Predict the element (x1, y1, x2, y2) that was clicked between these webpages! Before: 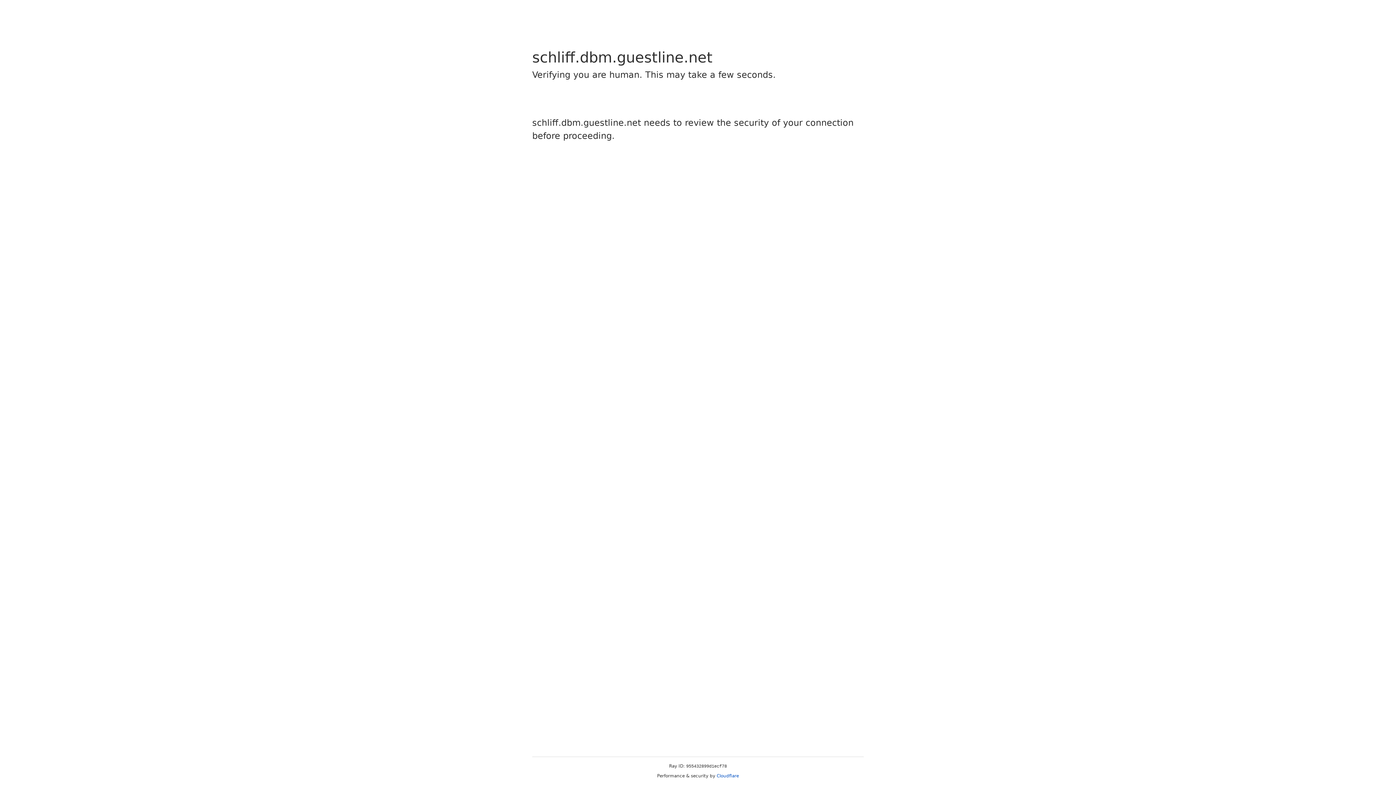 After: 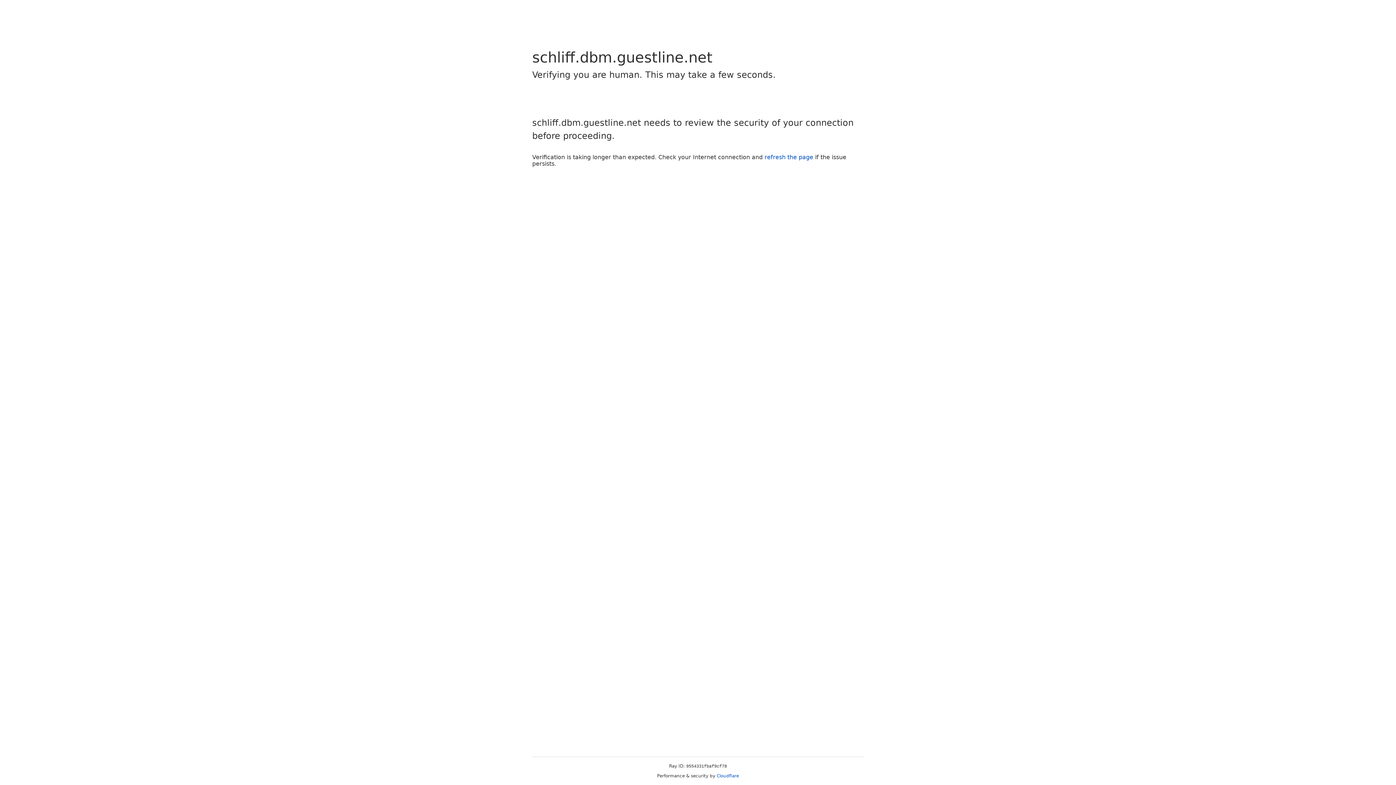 Action: bbox: (716, 773, 739, 778) label: Cloudflare